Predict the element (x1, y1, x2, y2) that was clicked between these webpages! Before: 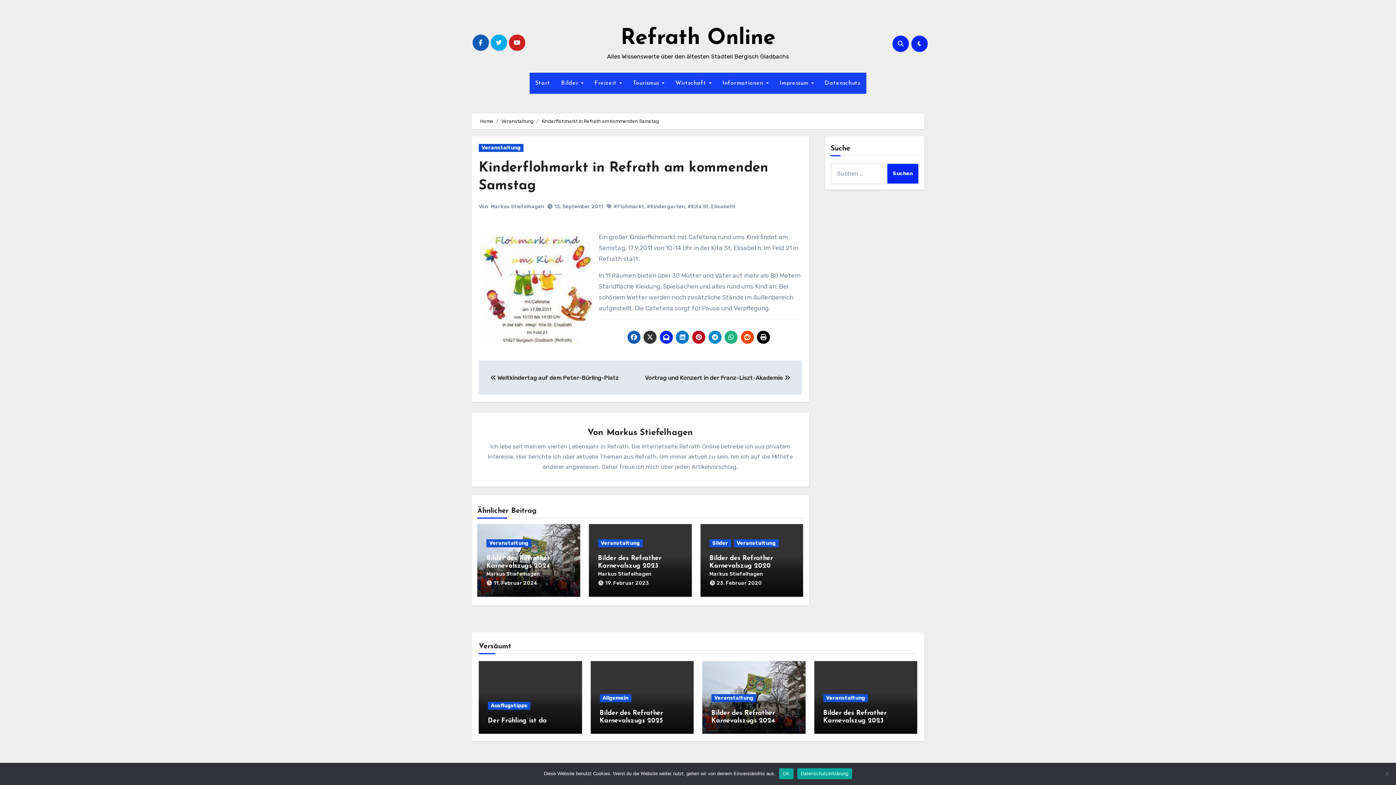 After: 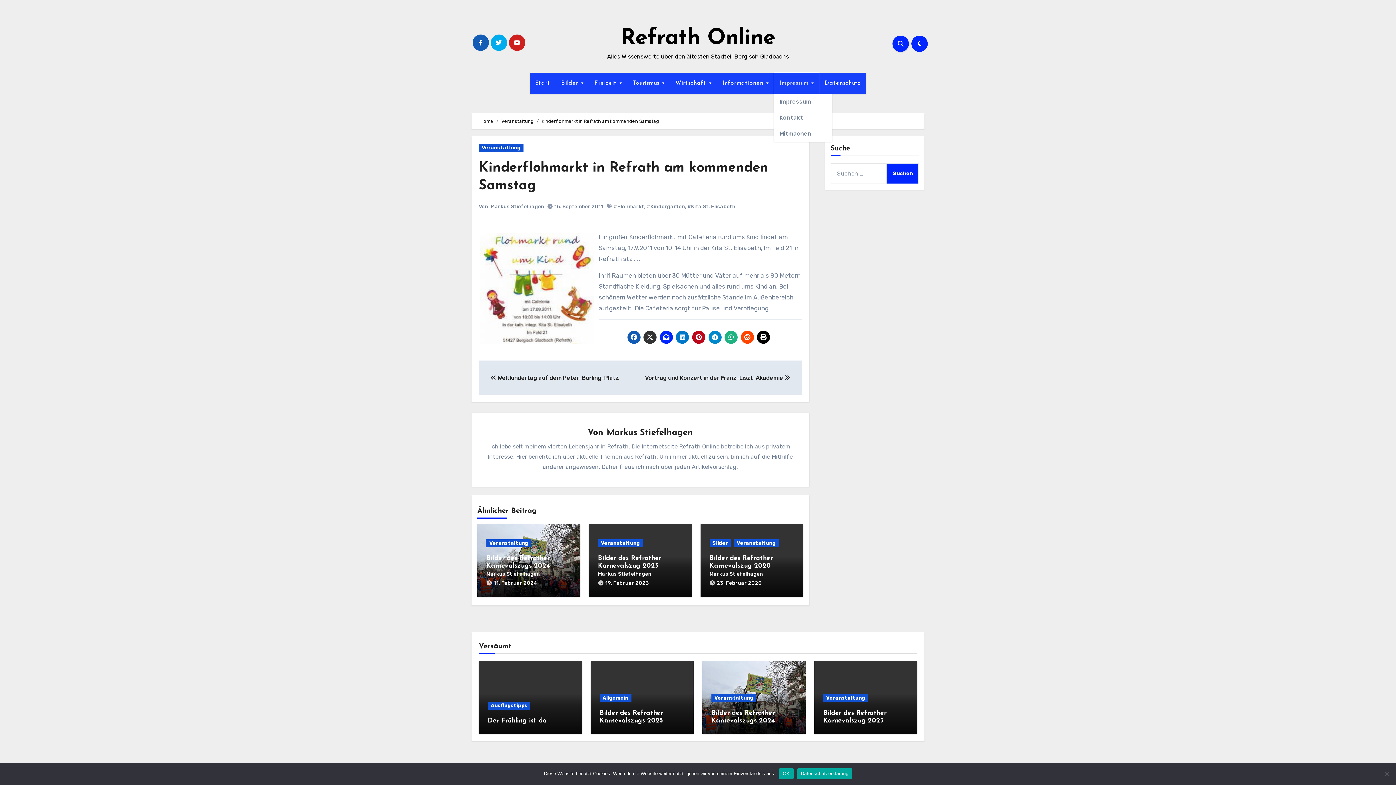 Action: bbox: (774, 72, 819, 93) label: Impressum 